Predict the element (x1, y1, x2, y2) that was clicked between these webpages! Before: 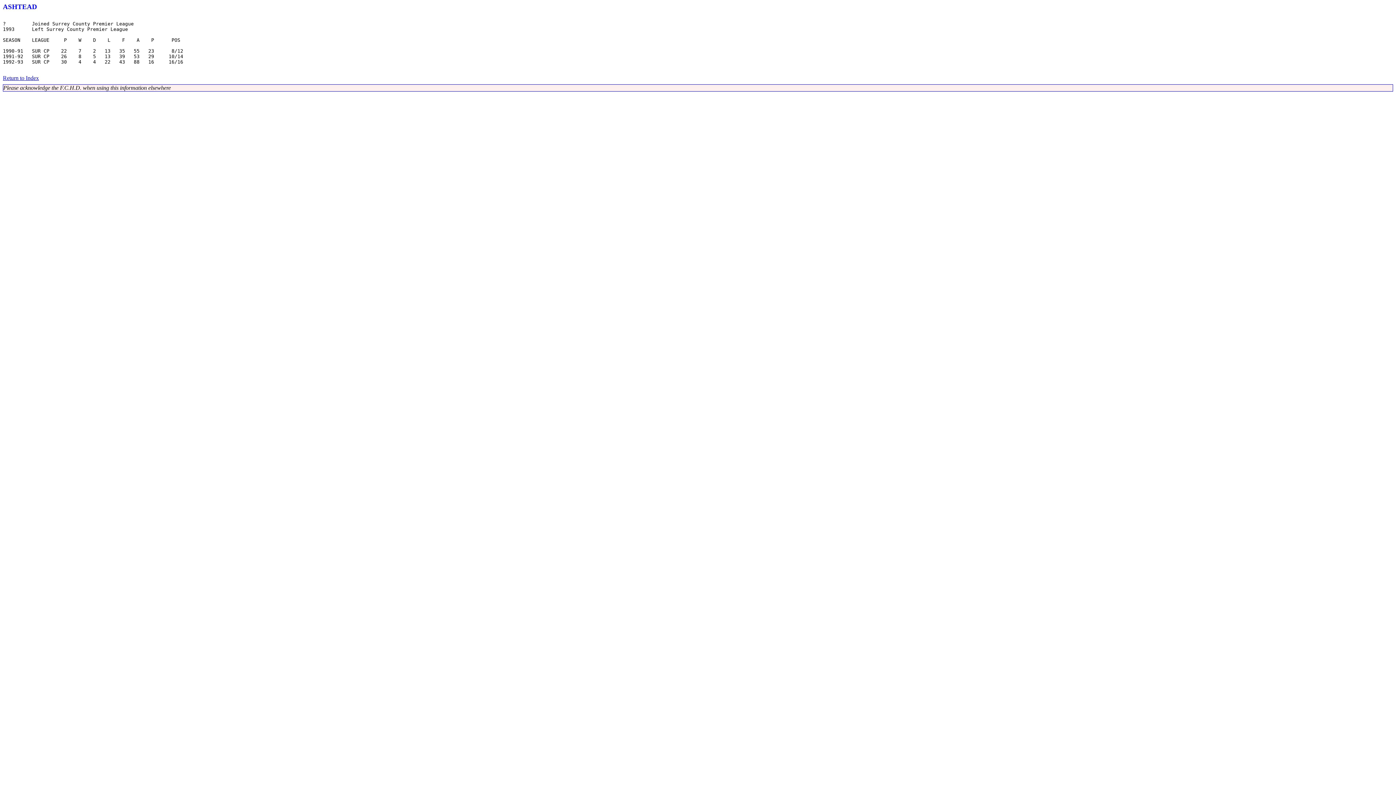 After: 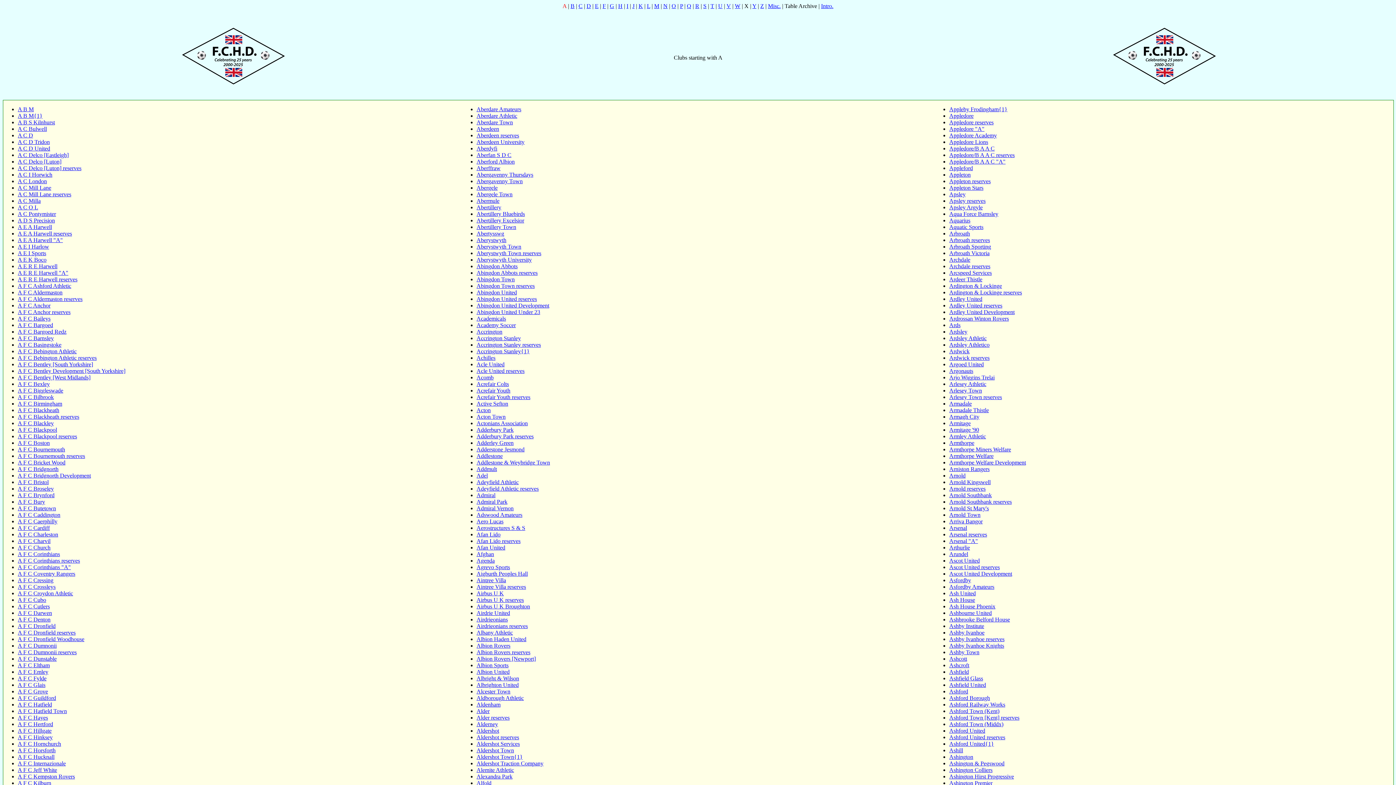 Action: bbox: (2, 74, 38, 81) label: Return to Index